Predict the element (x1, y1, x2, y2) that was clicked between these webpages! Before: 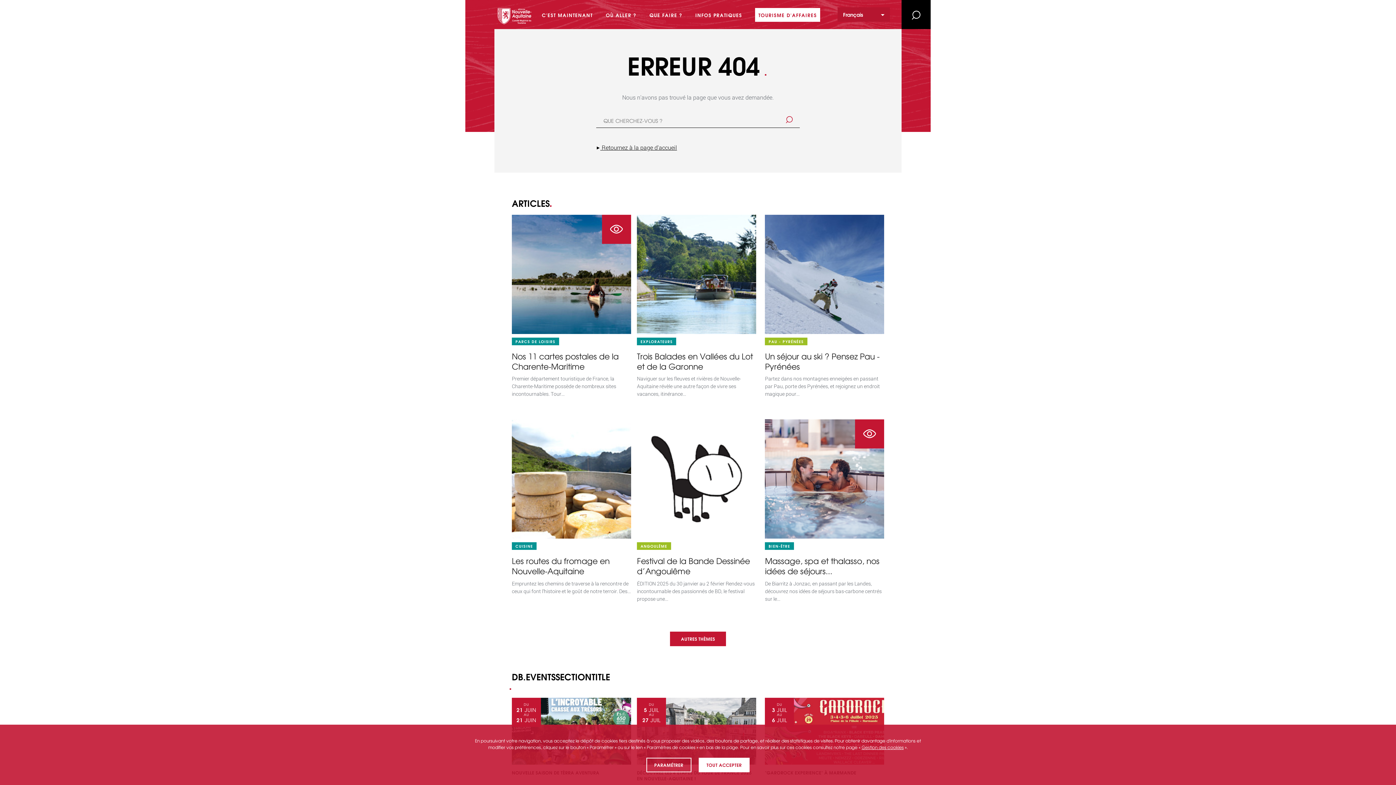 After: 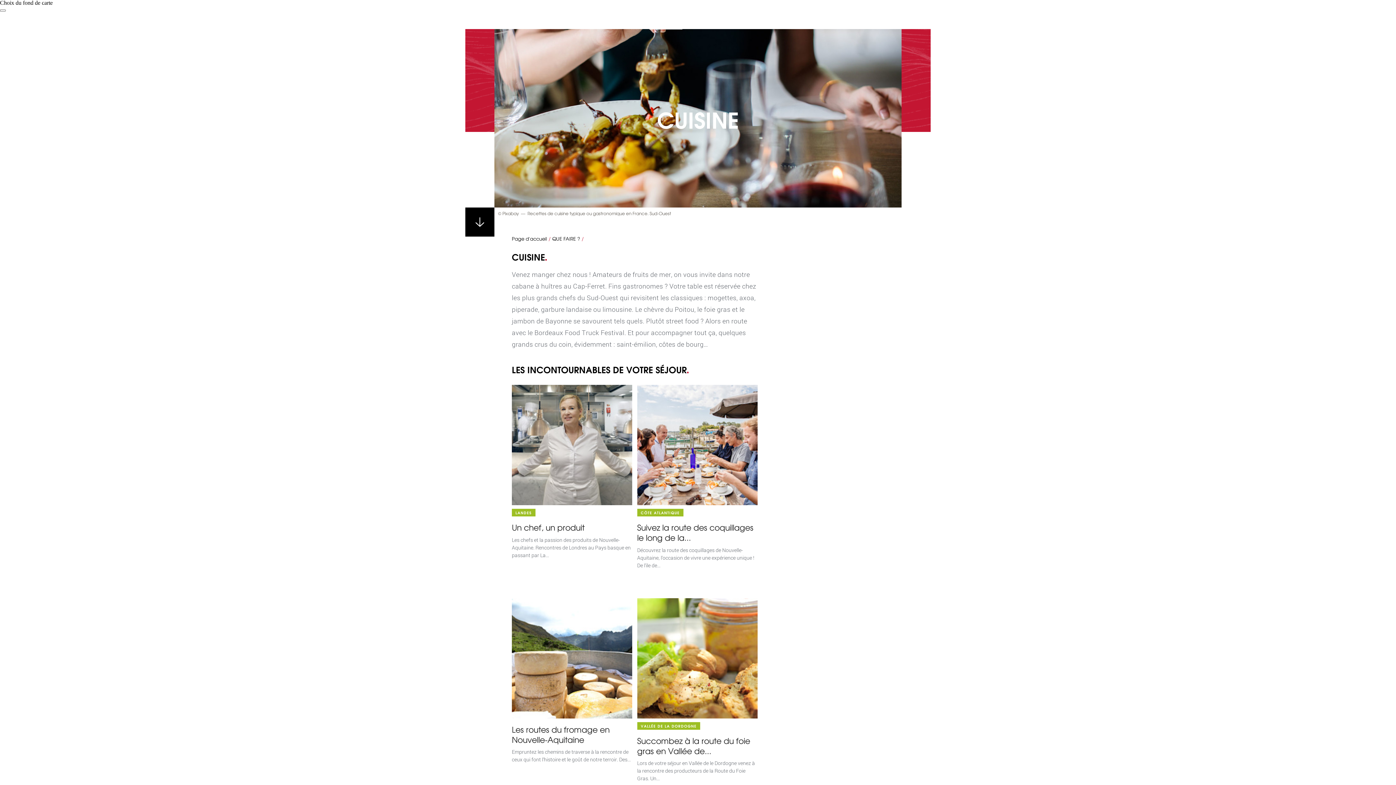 Action: label: CUISINE bbox: (515, 542, 533, 549)